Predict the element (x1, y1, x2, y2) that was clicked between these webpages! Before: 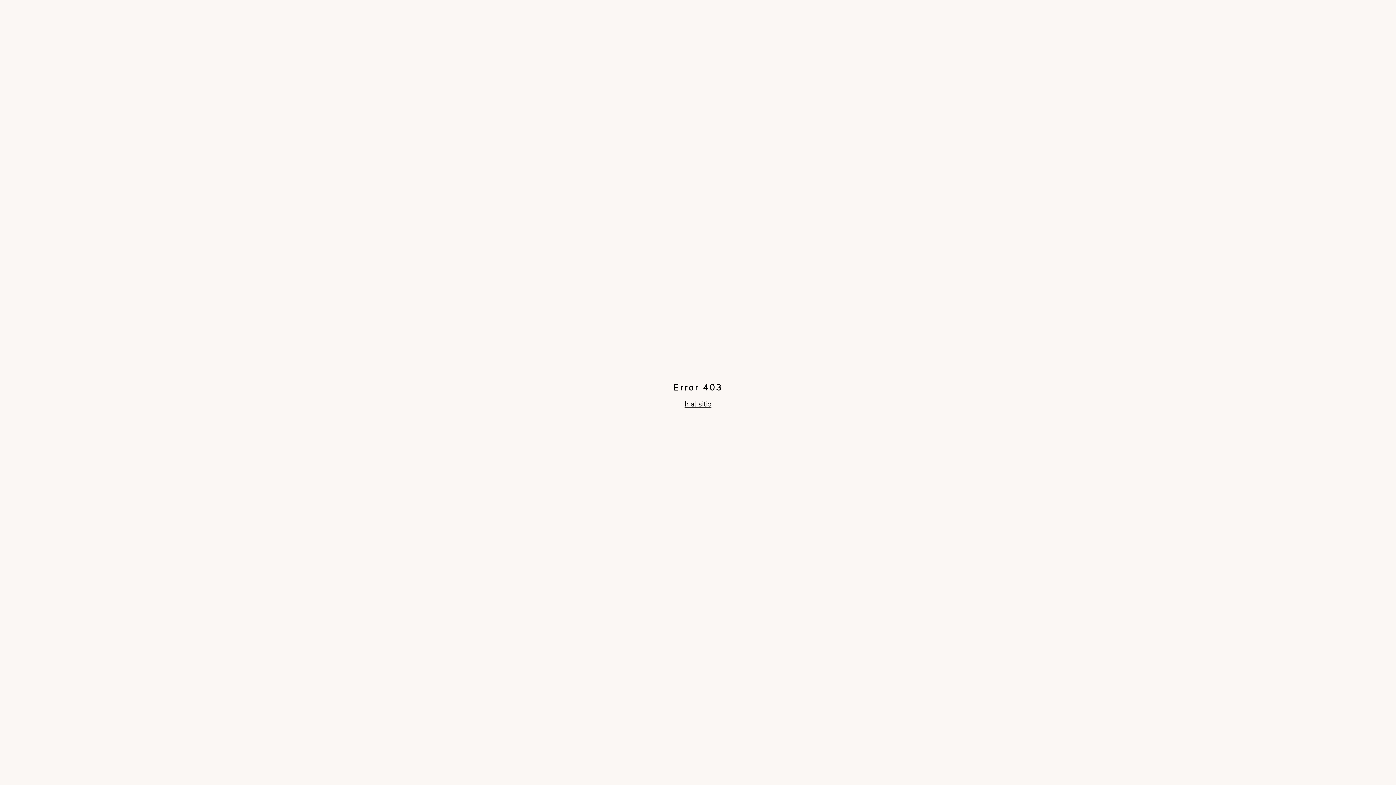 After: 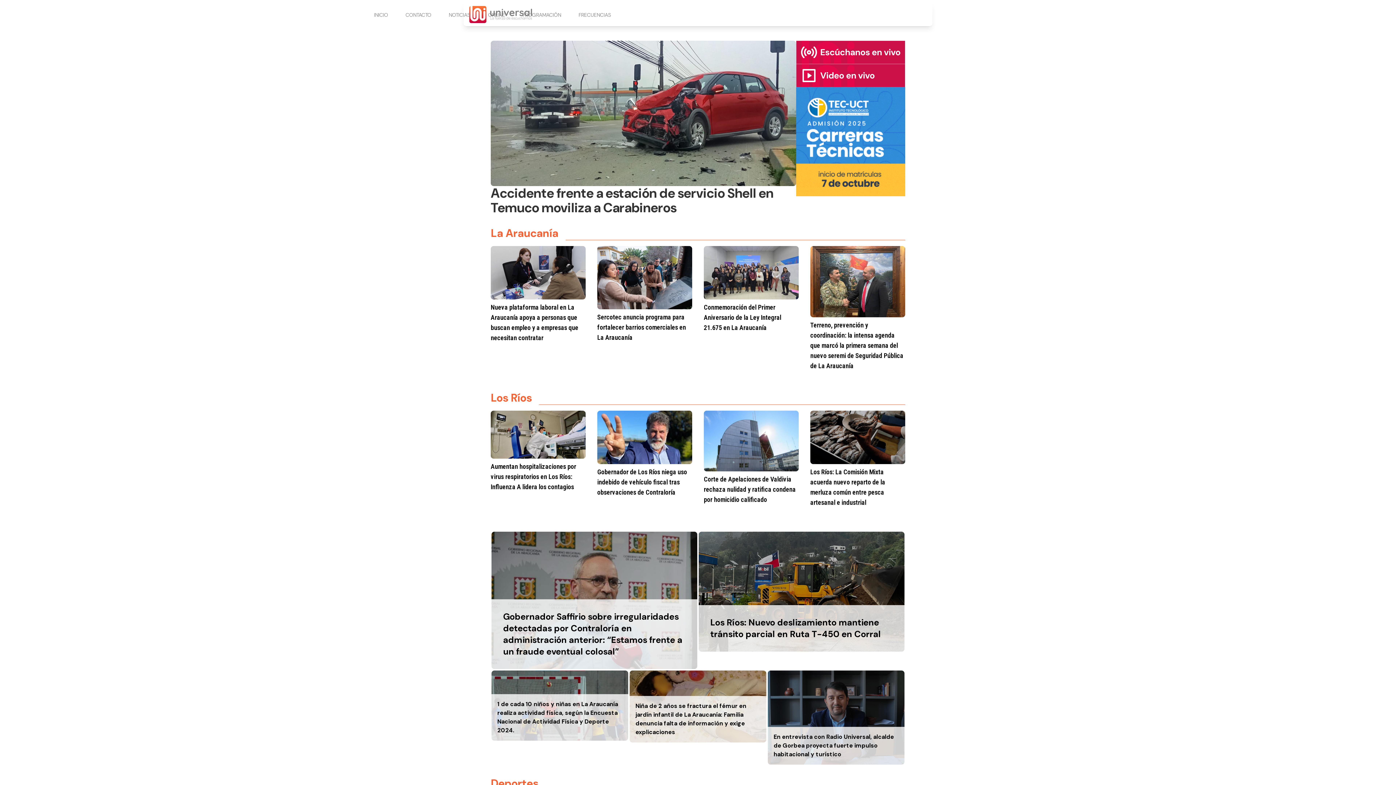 Action: label: Ir al sitio bbox: (684, 399, 711, 409)